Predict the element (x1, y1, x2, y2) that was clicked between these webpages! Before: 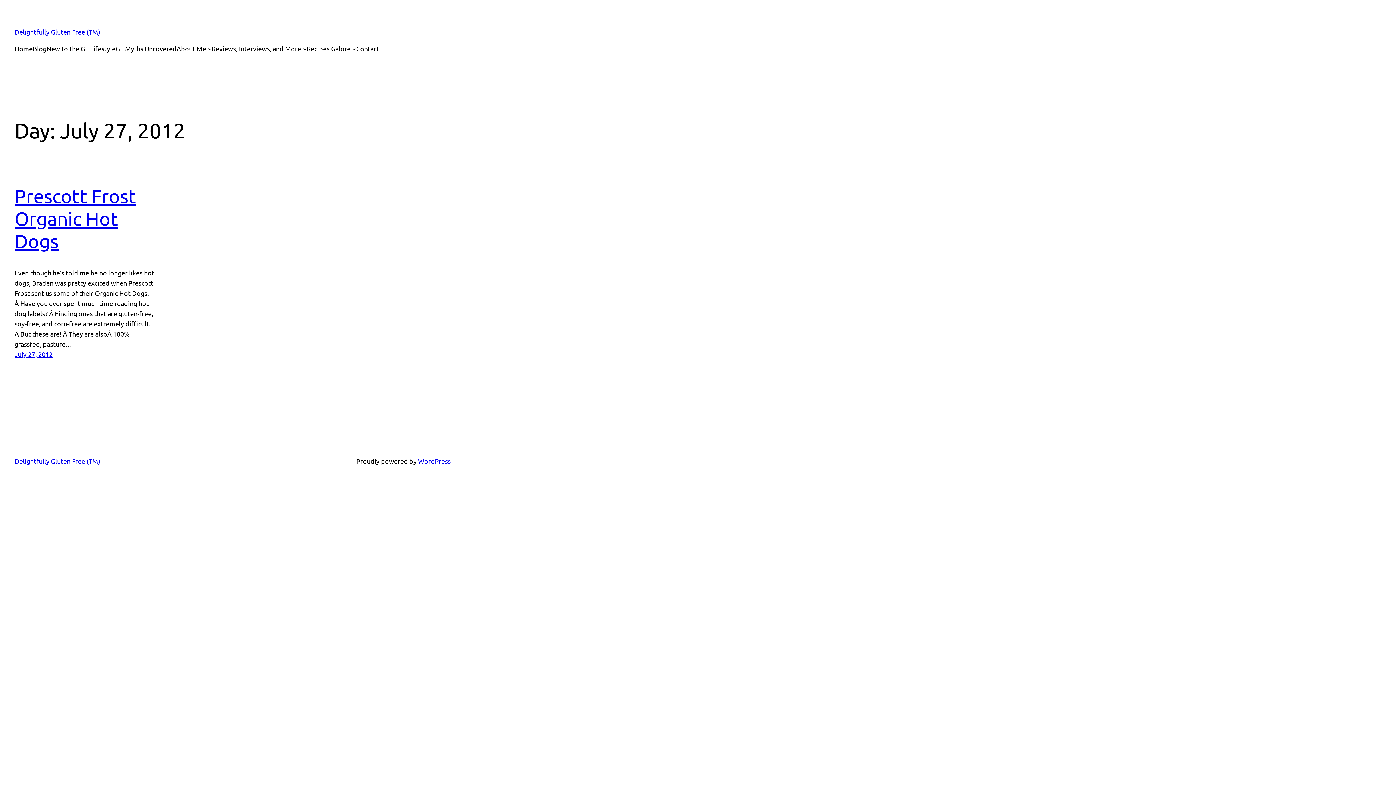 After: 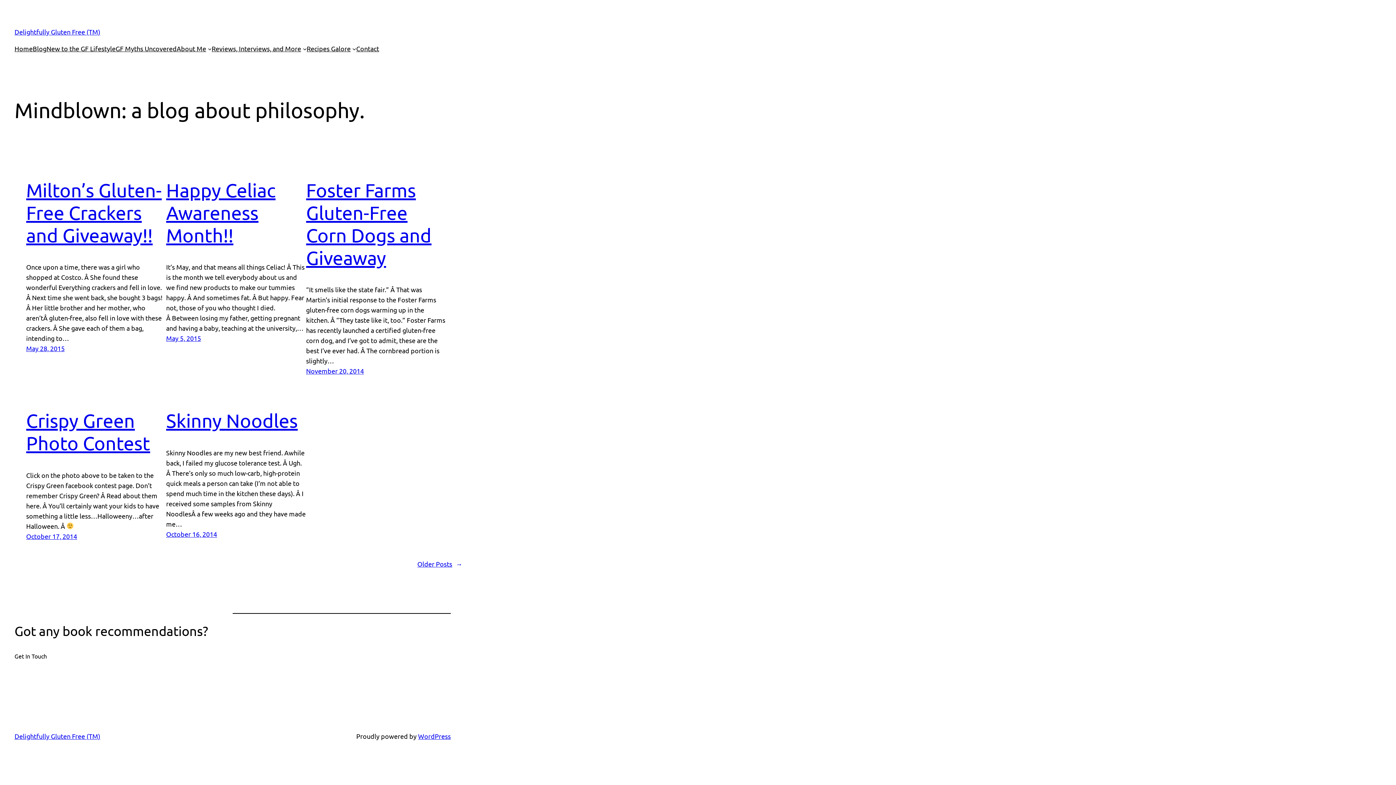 Action: bbox: (32, 43, 46, 53) label: Blog